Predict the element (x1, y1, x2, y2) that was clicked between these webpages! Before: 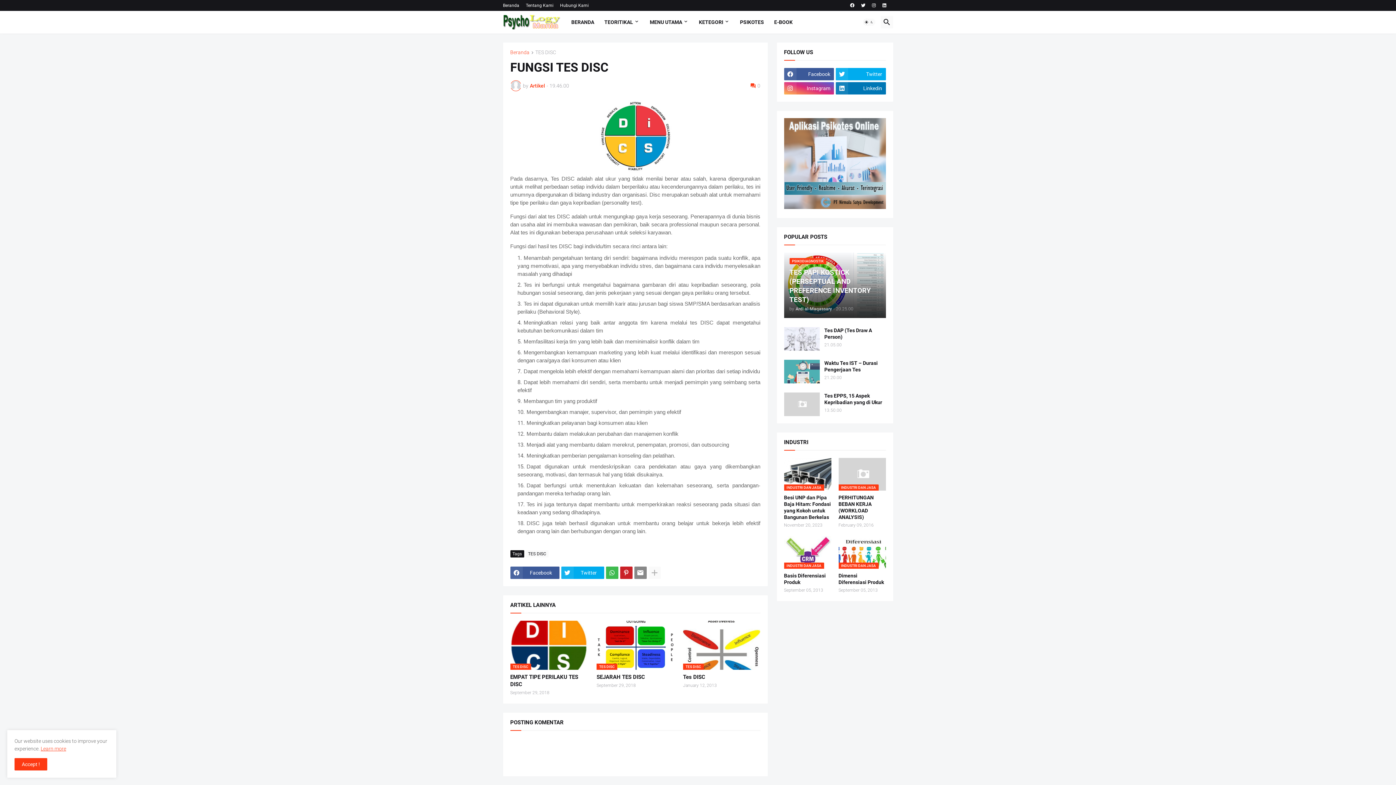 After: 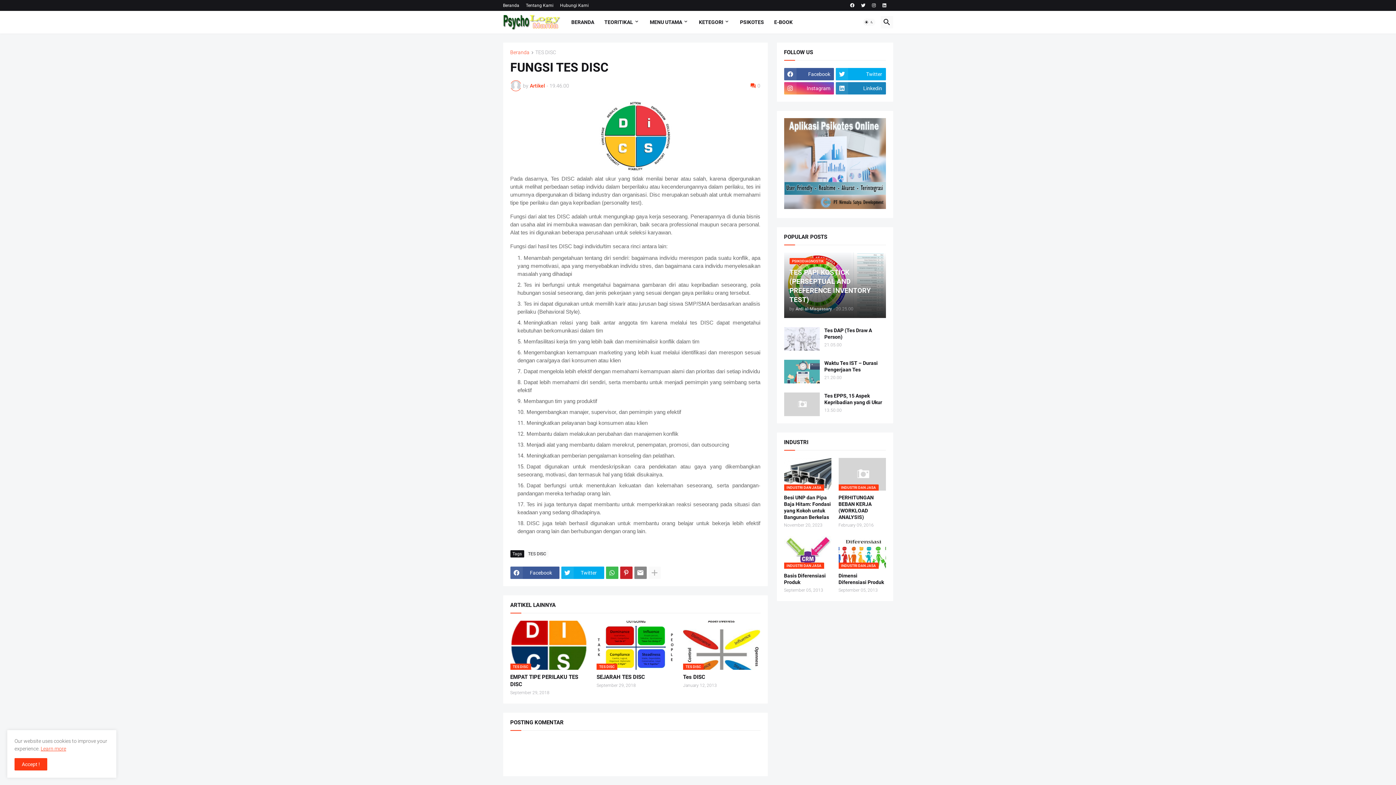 Action: bbox: (836, 82, 886, 94) label: Linkedin